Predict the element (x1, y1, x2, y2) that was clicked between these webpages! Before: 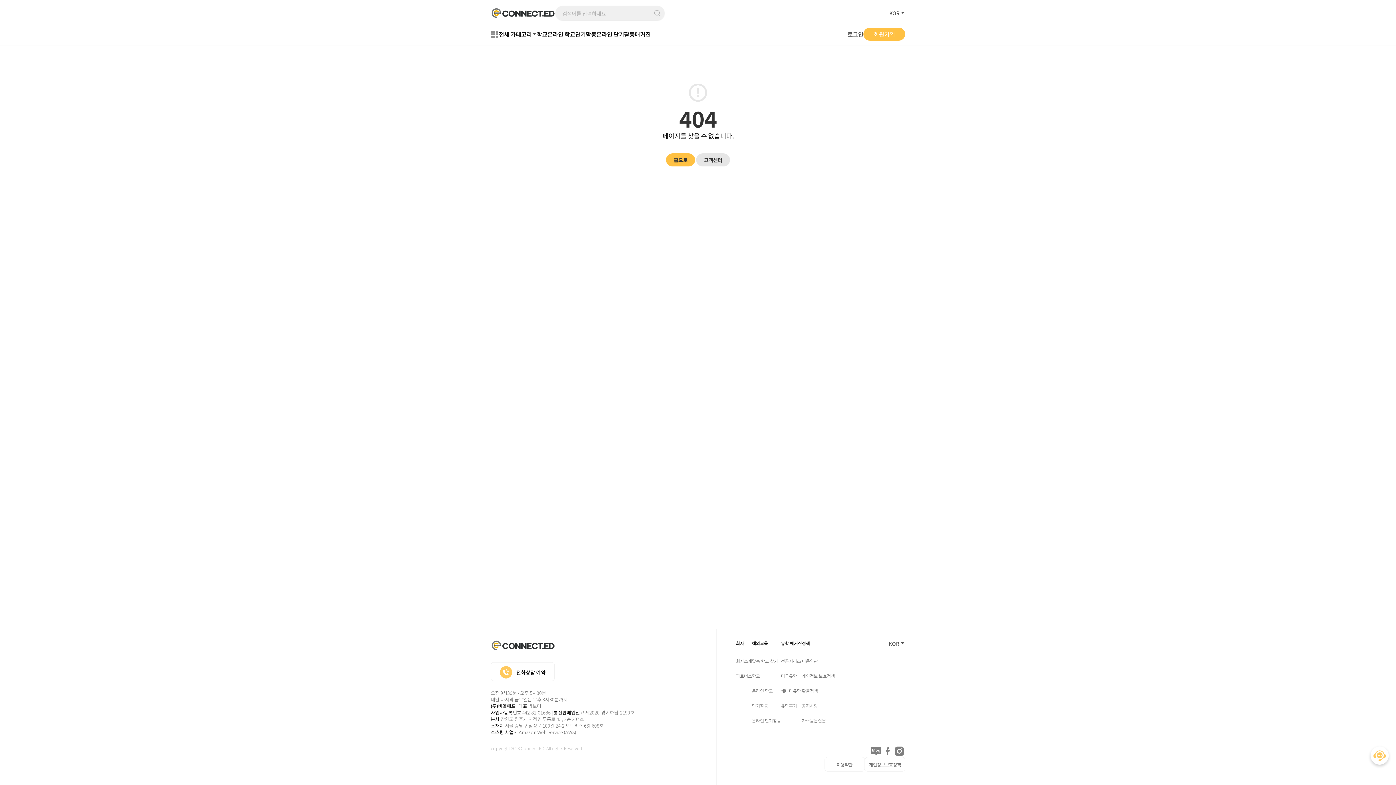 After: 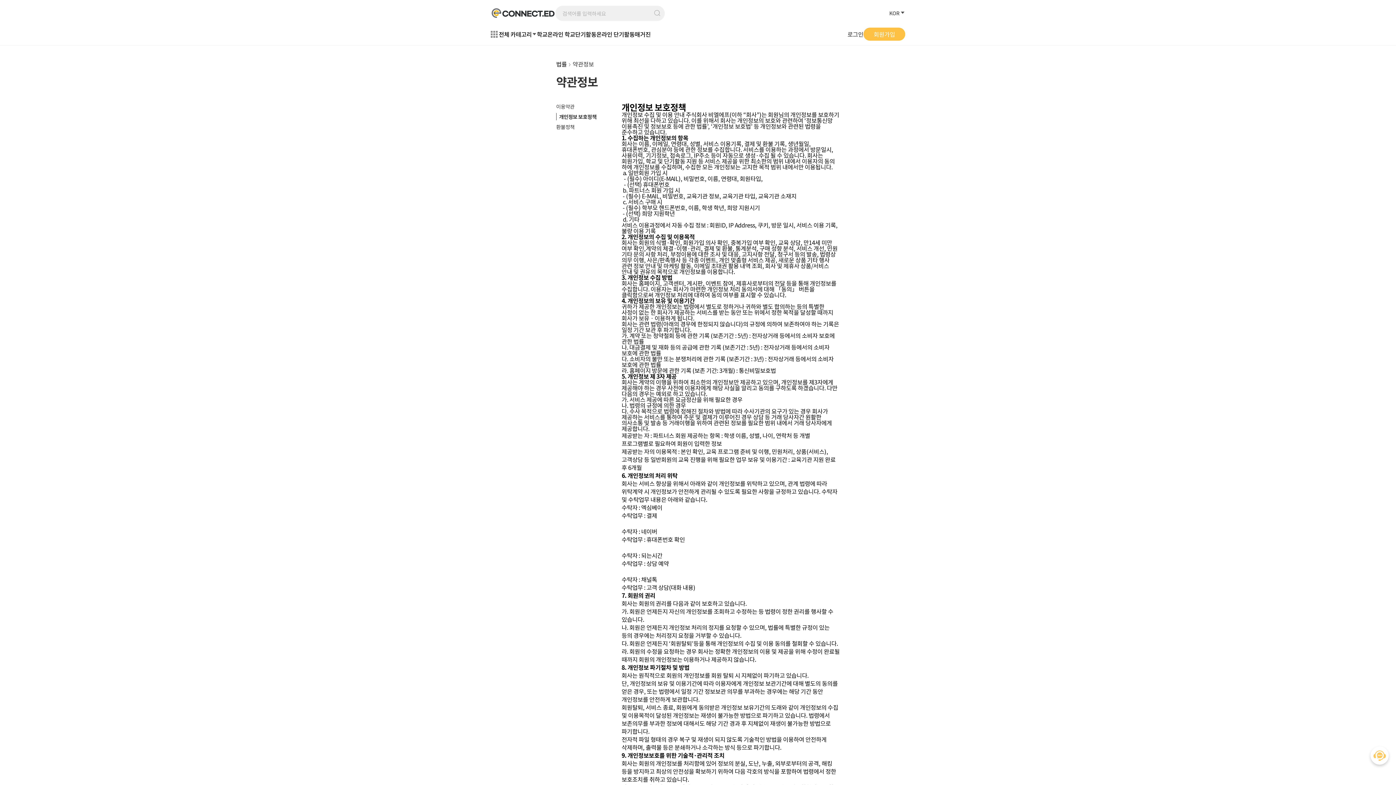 Action: bbox: (802, 673, 835, 679) label: 개인정보 보호정책